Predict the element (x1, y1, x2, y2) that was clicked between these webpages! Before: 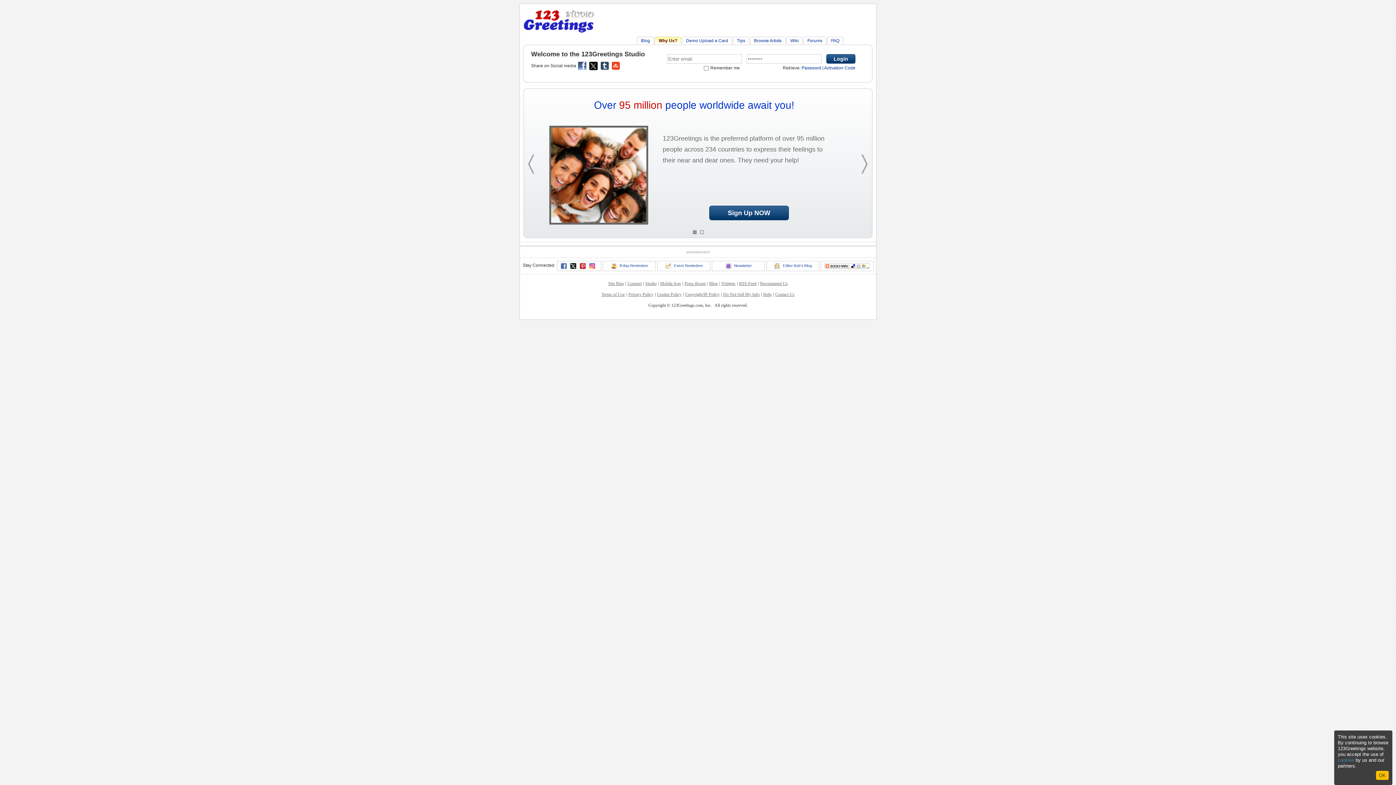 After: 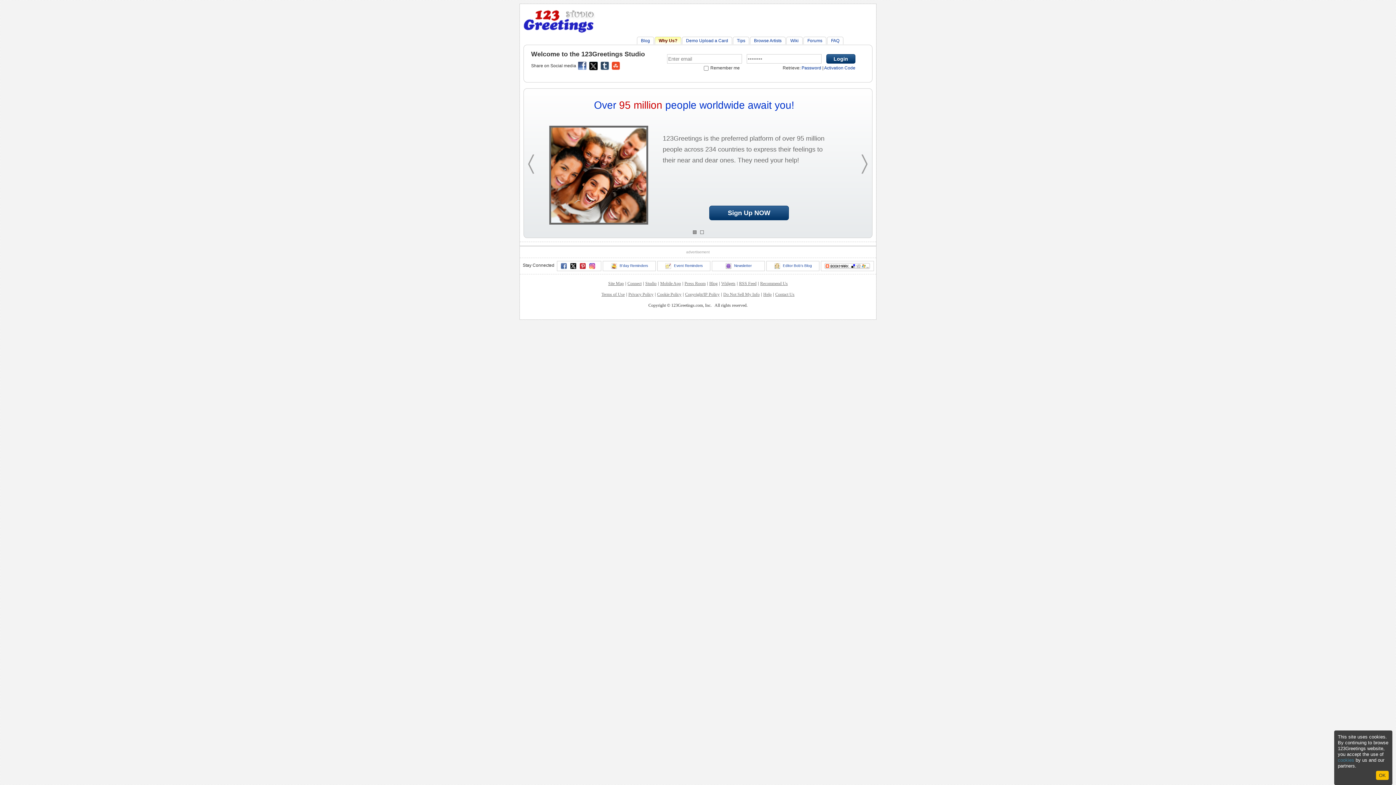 Action: bbox: (693, 230, 696, 234)